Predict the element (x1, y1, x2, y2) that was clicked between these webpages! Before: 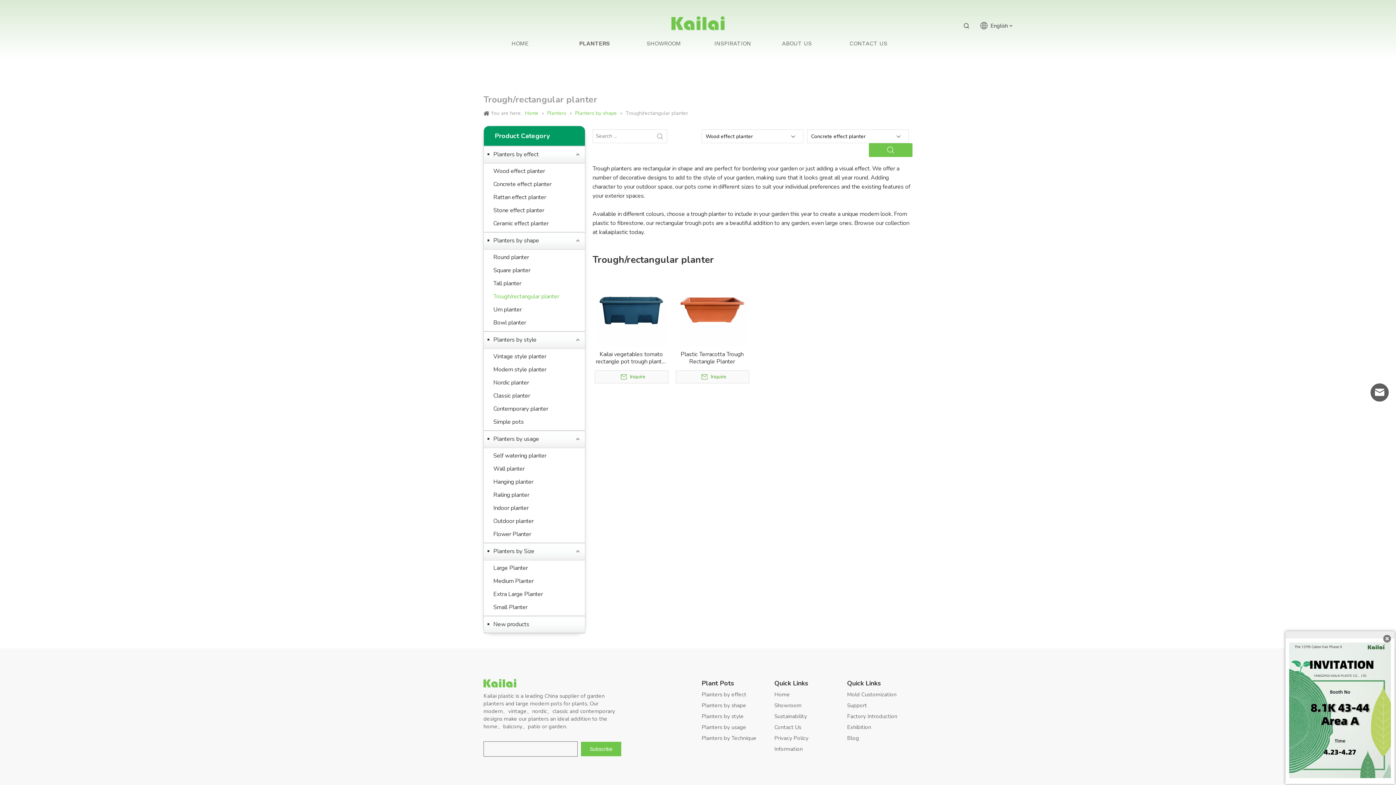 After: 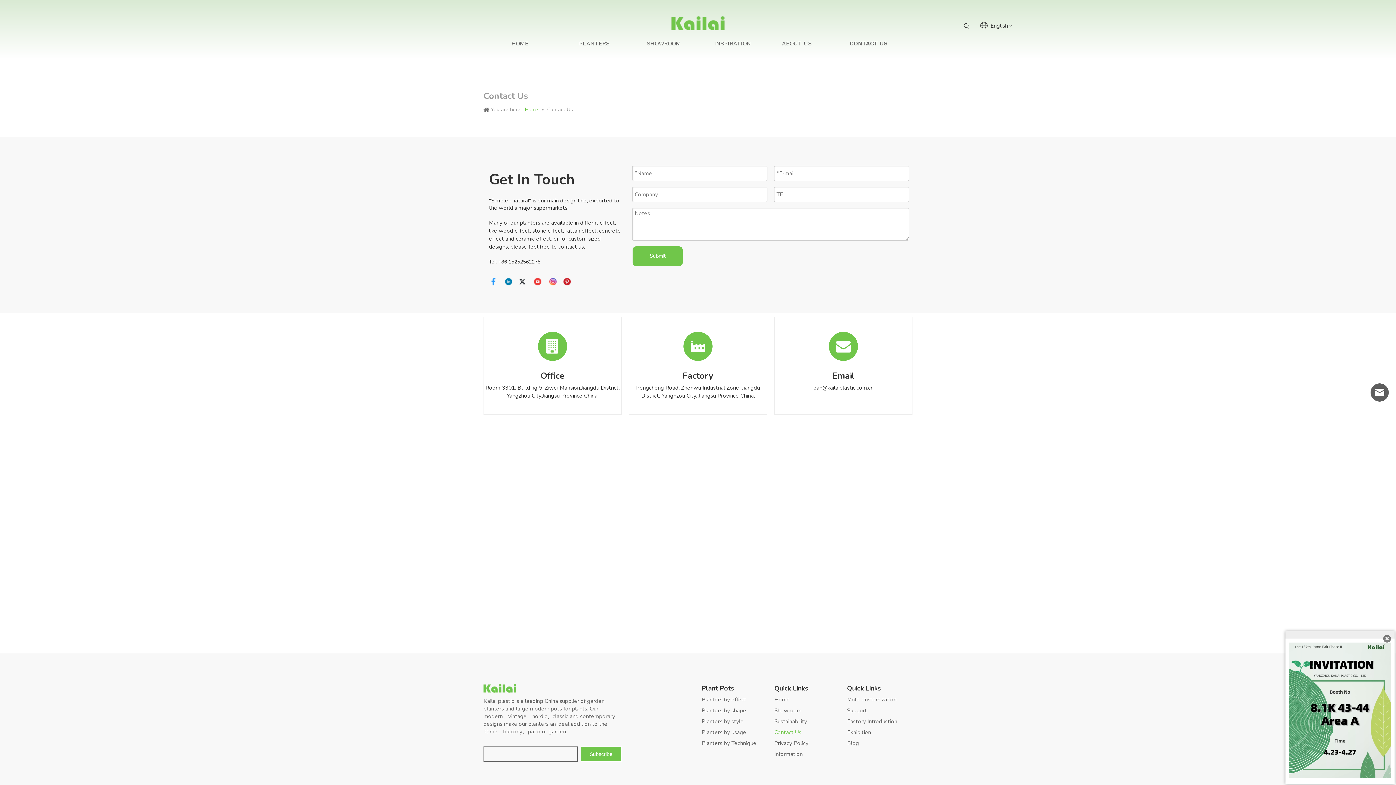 Action: bbox: (849, 32, 917, 54) label: CONTACT US